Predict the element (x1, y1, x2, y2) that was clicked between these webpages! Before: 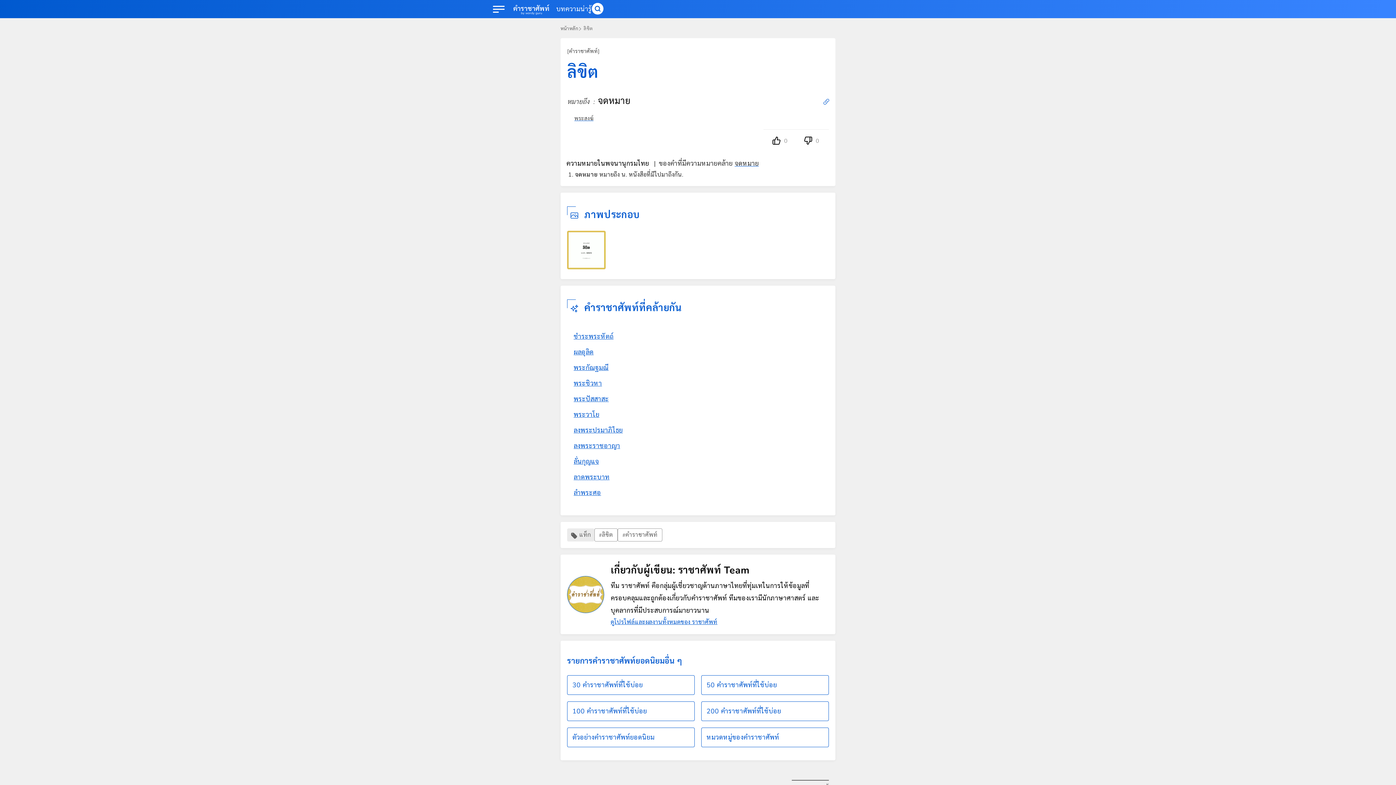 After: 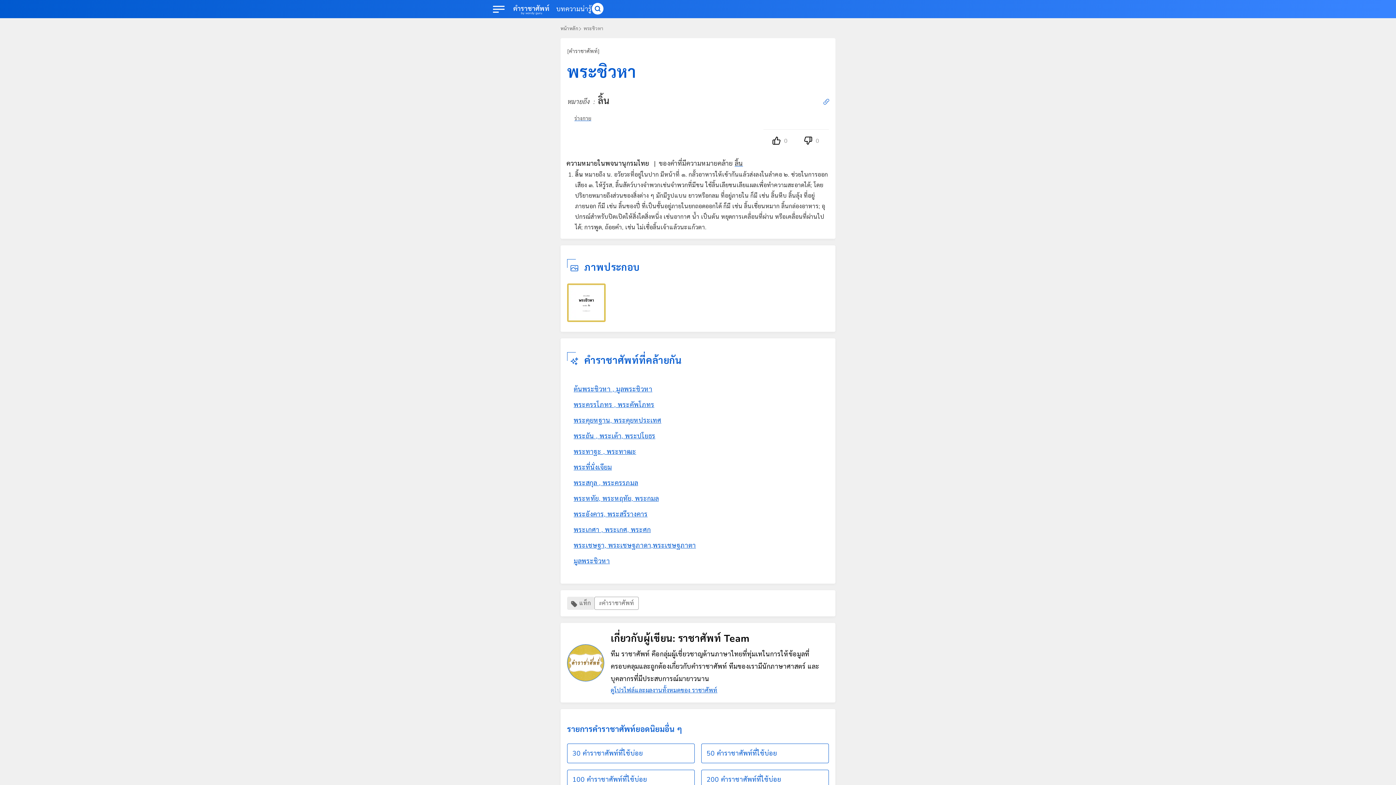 Action: label: พระชิวหา bbox: (573, 379, 602, 388)